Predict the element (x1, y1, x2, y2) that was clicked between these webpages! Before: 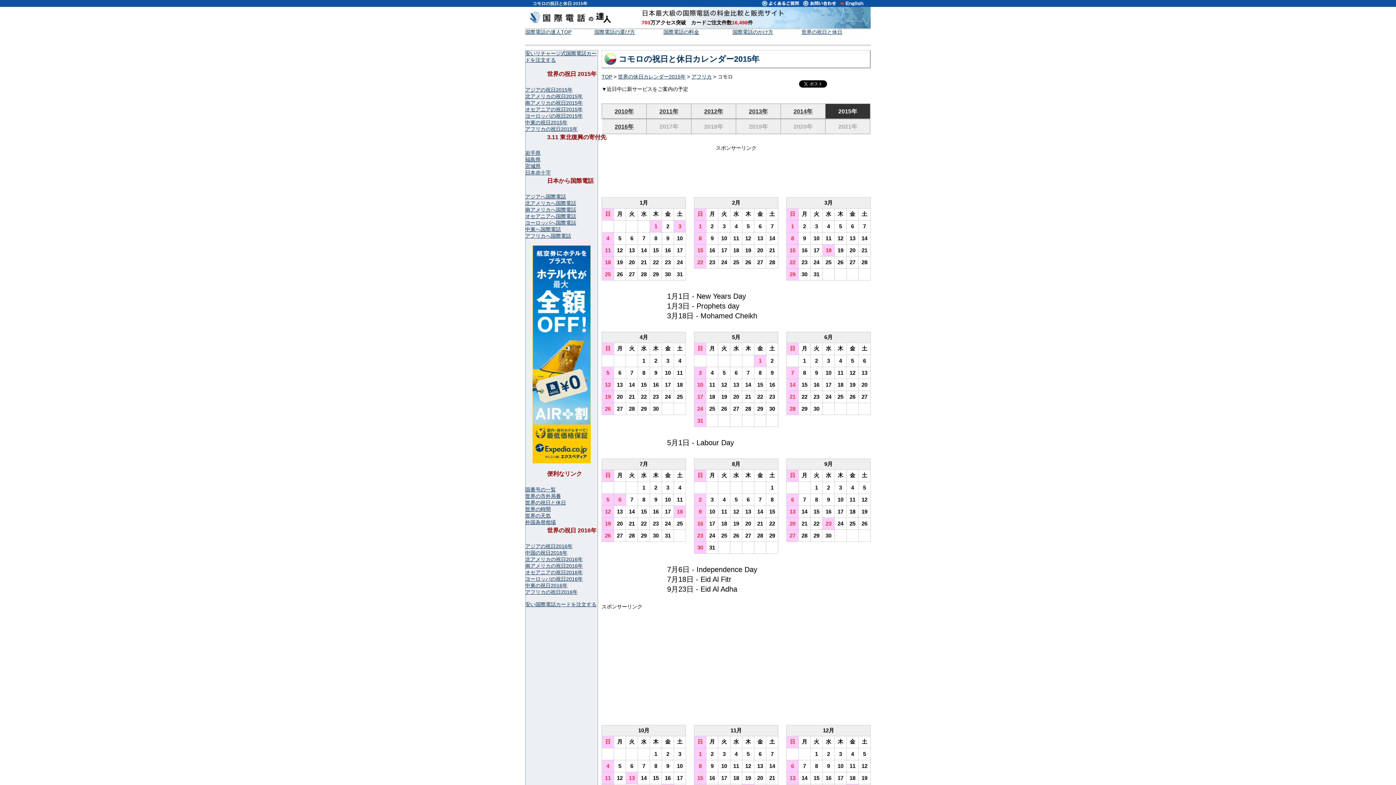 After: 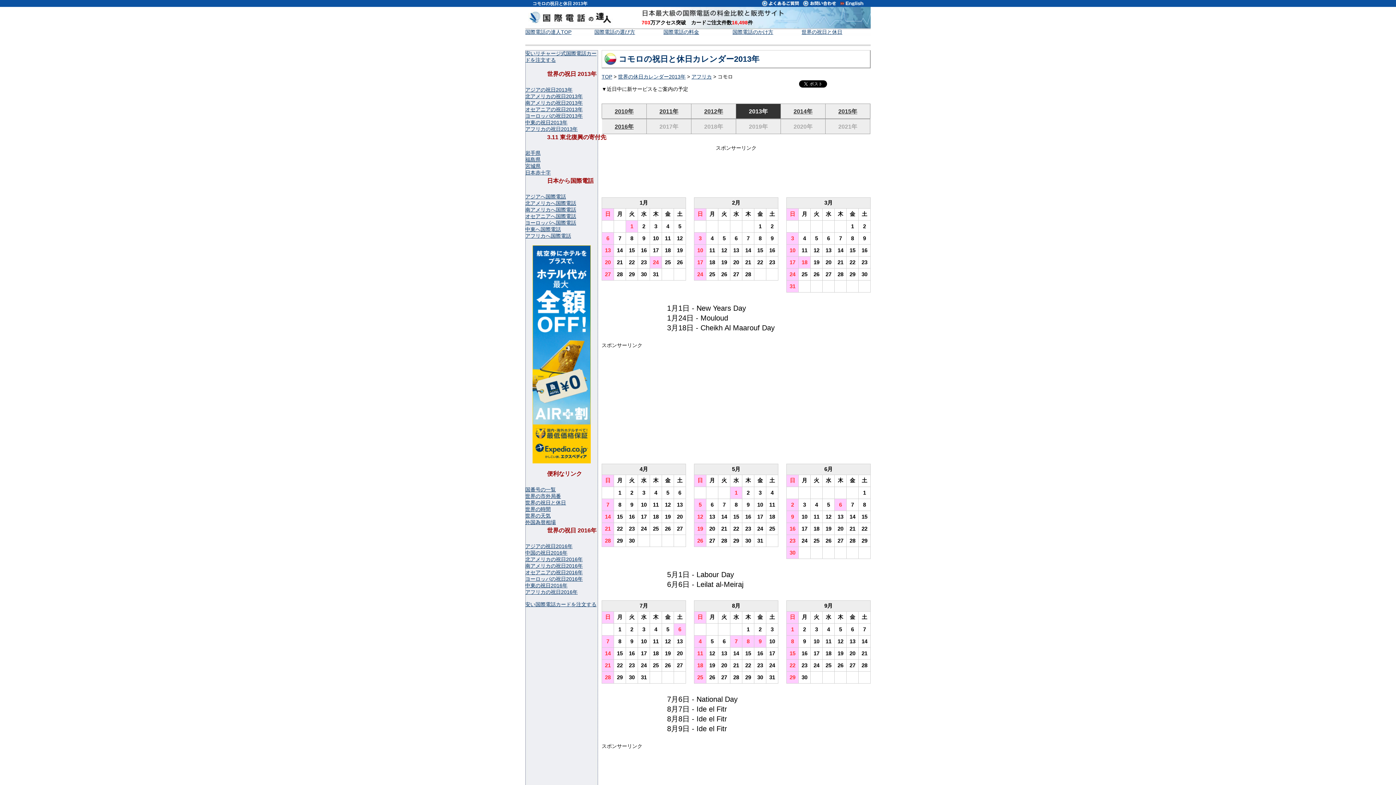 Action: label: 2013年 bbox: (736, 104, 780, 118)